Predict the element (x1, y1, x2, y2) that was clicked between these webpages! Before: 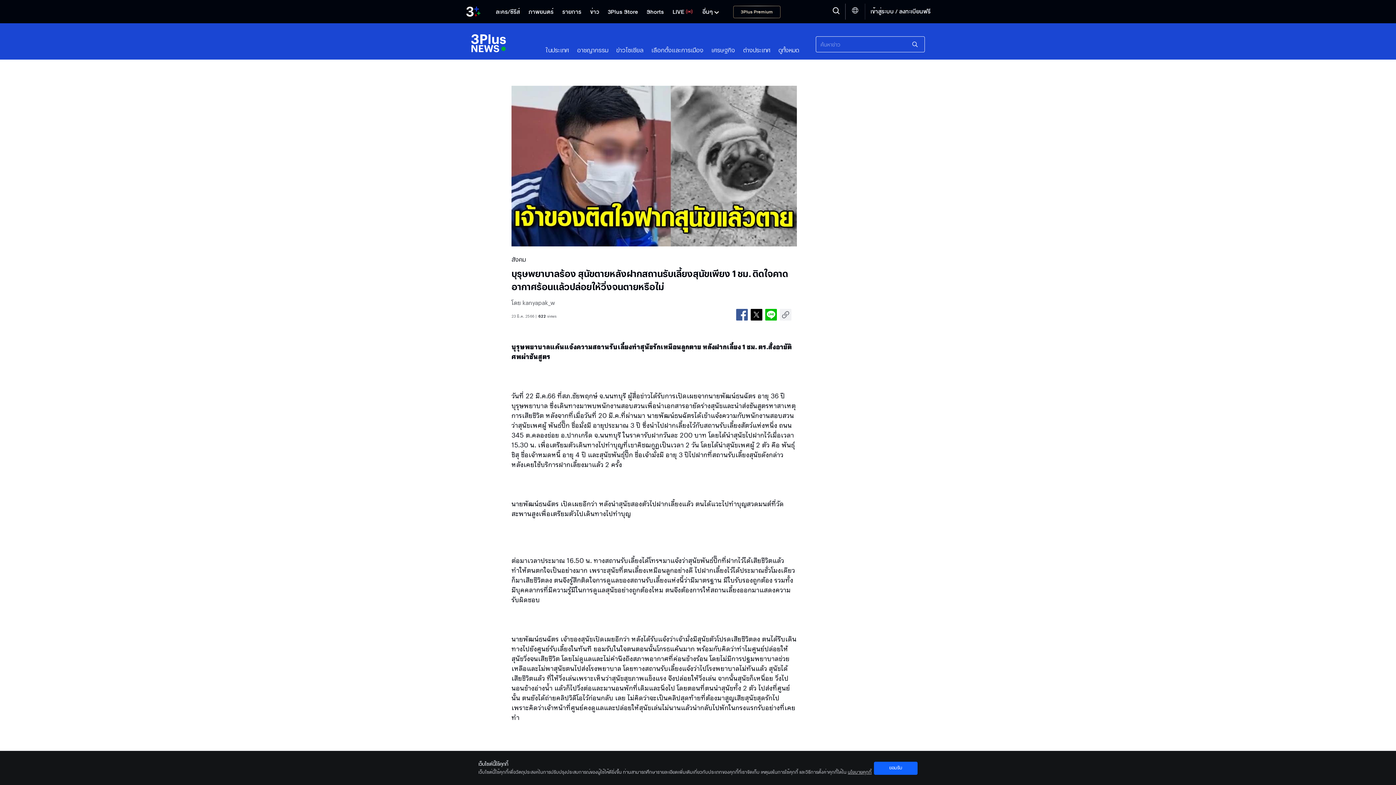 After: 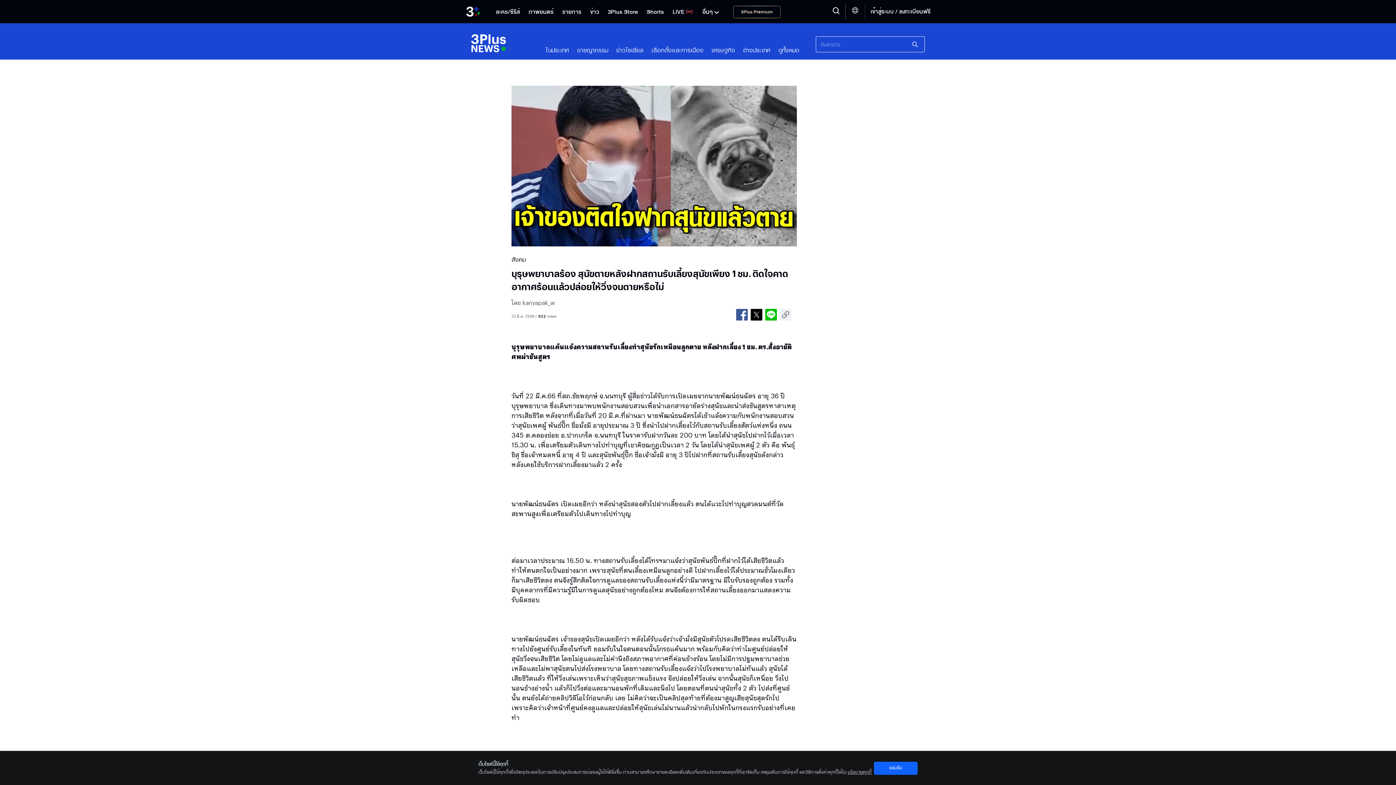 Action: label: นโยบายคุกกี้ bbox: (848, 769, 871, 776)